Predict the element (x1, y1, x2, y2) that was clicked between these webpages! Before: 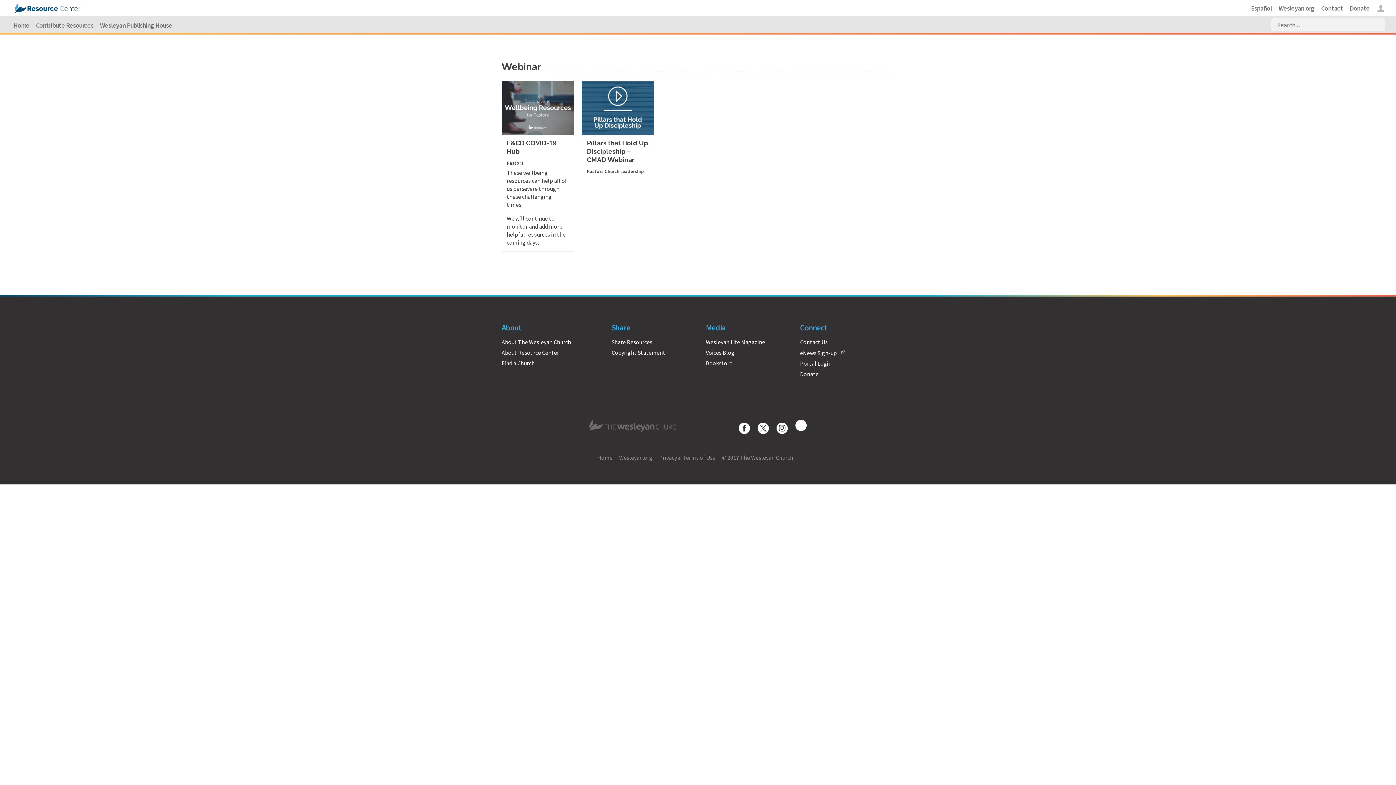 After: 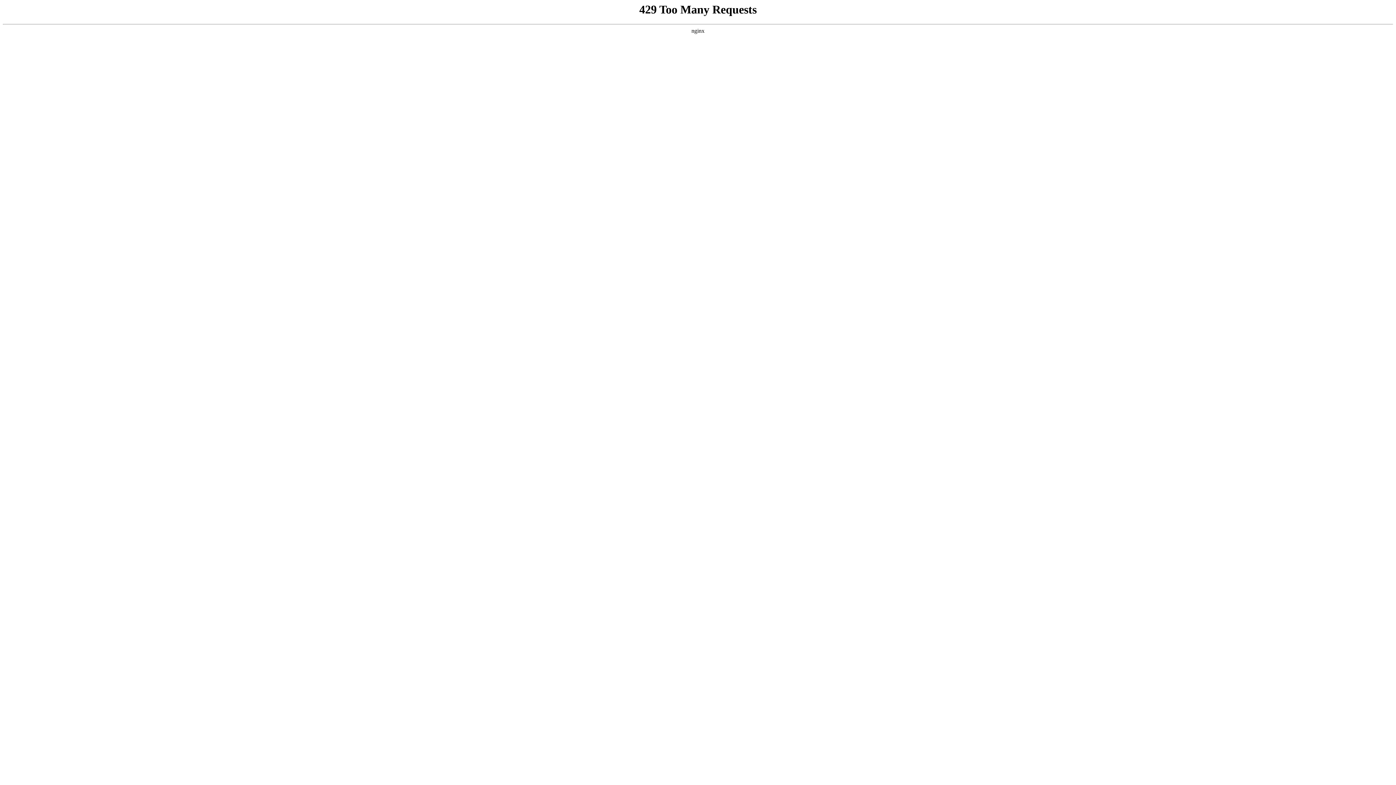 Action: bbox: (506, 159, 523, 166) label: Pastors